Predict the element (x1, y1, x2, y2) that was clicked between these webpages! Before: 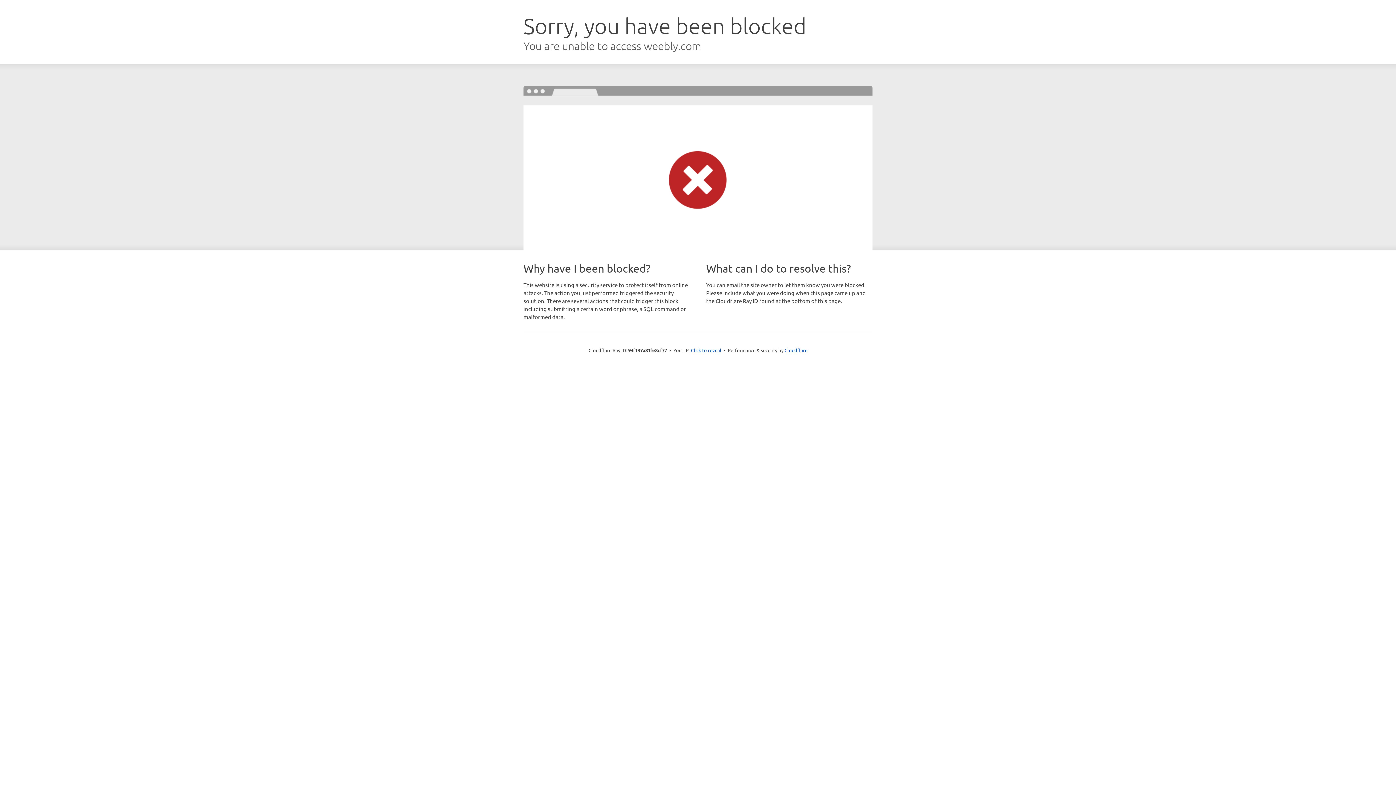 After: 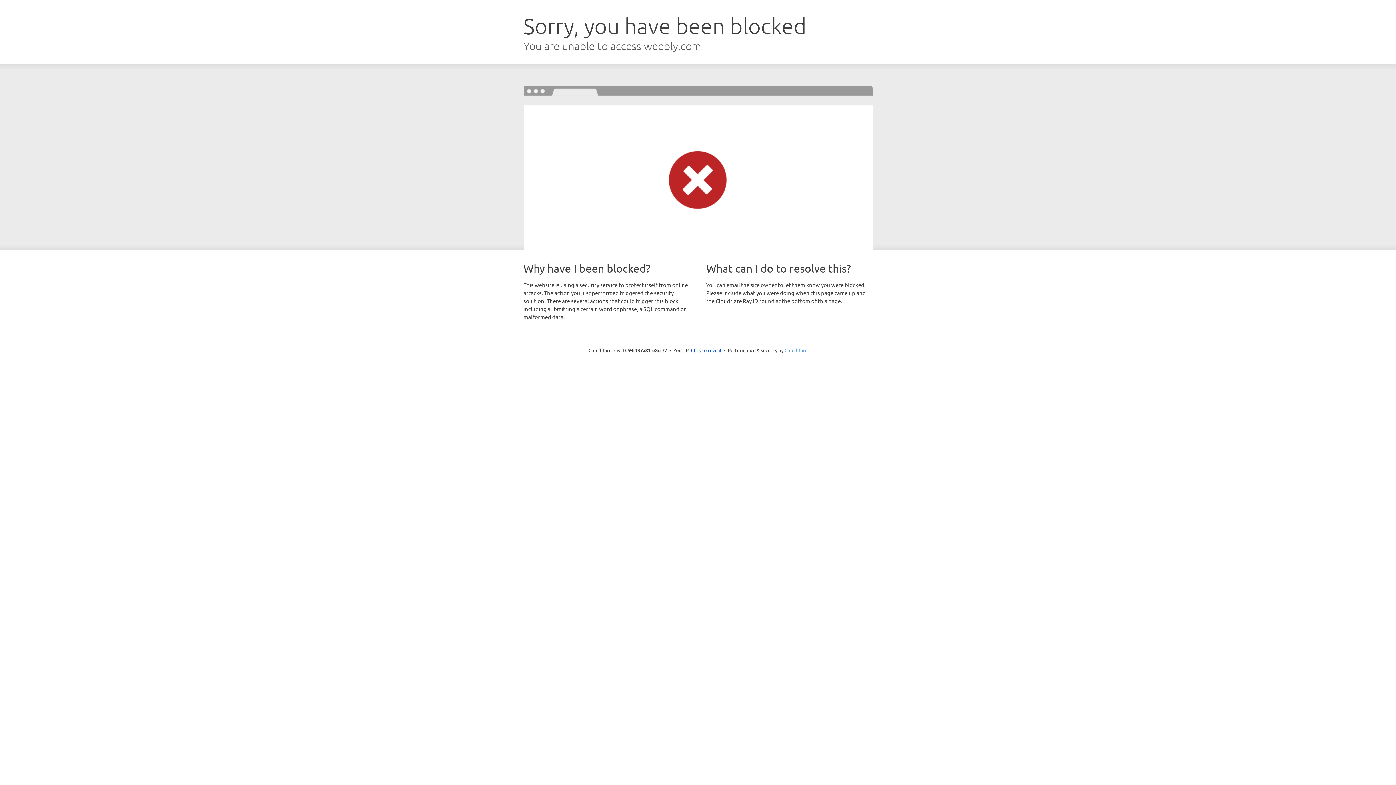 Action: label: Cloudflare bbox: (784, 347, 807, 353)